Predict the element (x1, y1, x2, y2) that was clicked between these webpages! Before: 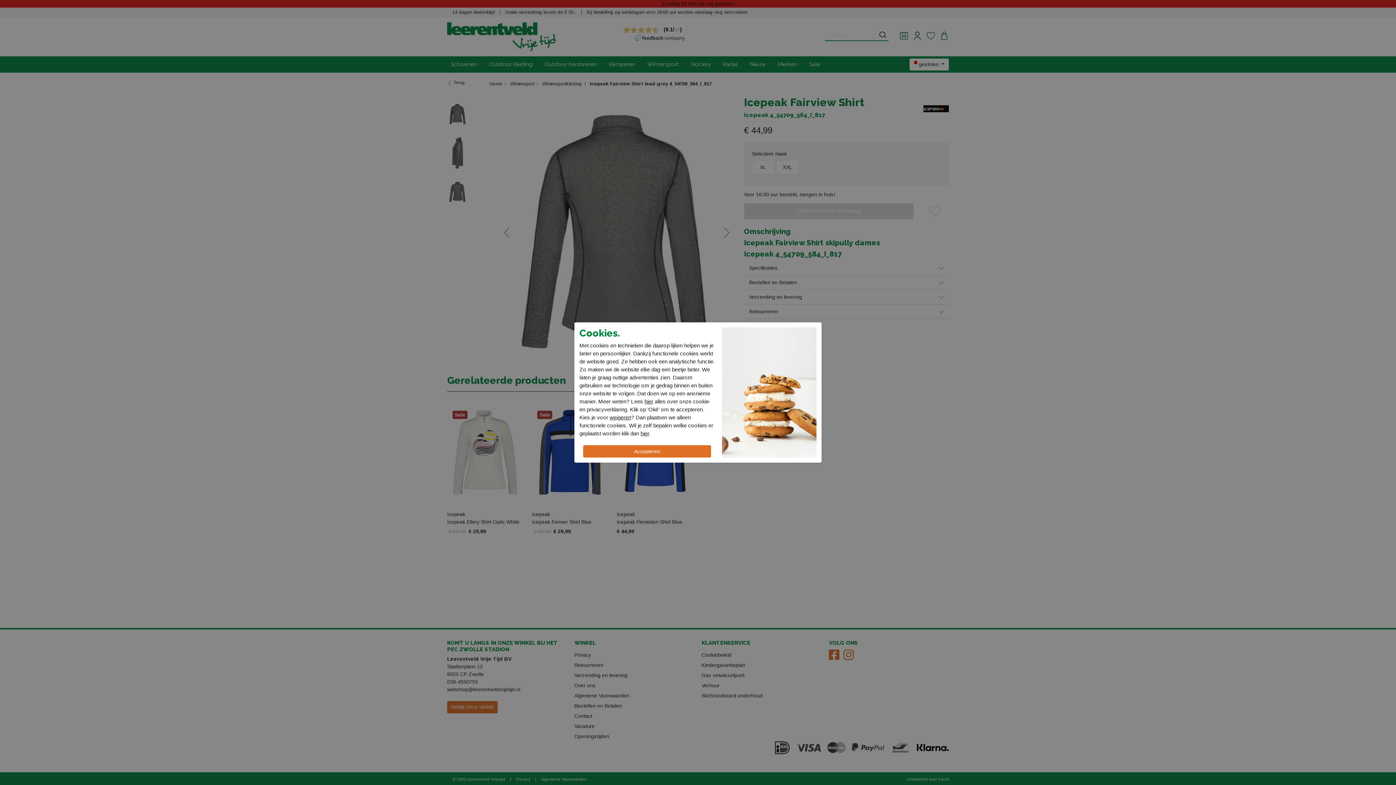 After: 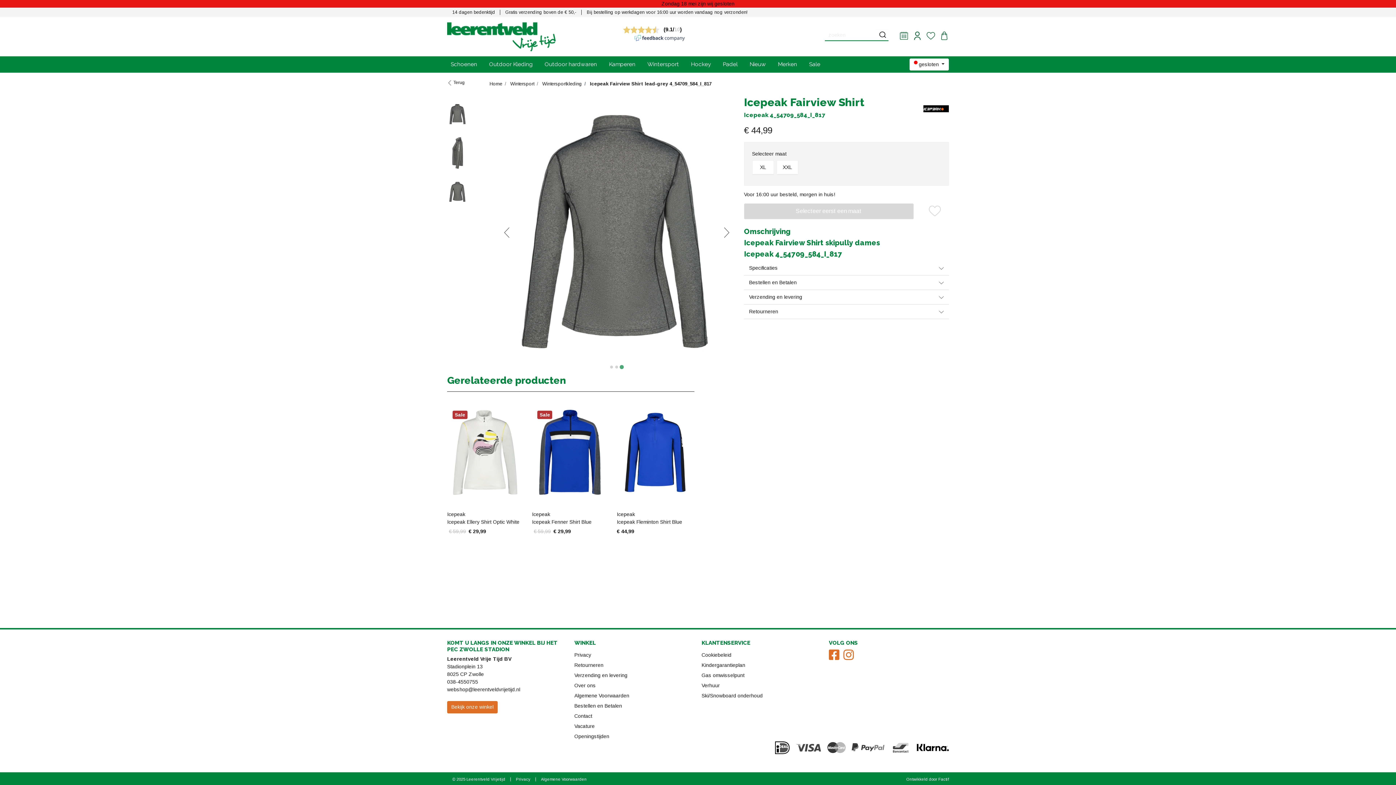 Action: label: weigeren bbox: (609, 414, 631, 420)